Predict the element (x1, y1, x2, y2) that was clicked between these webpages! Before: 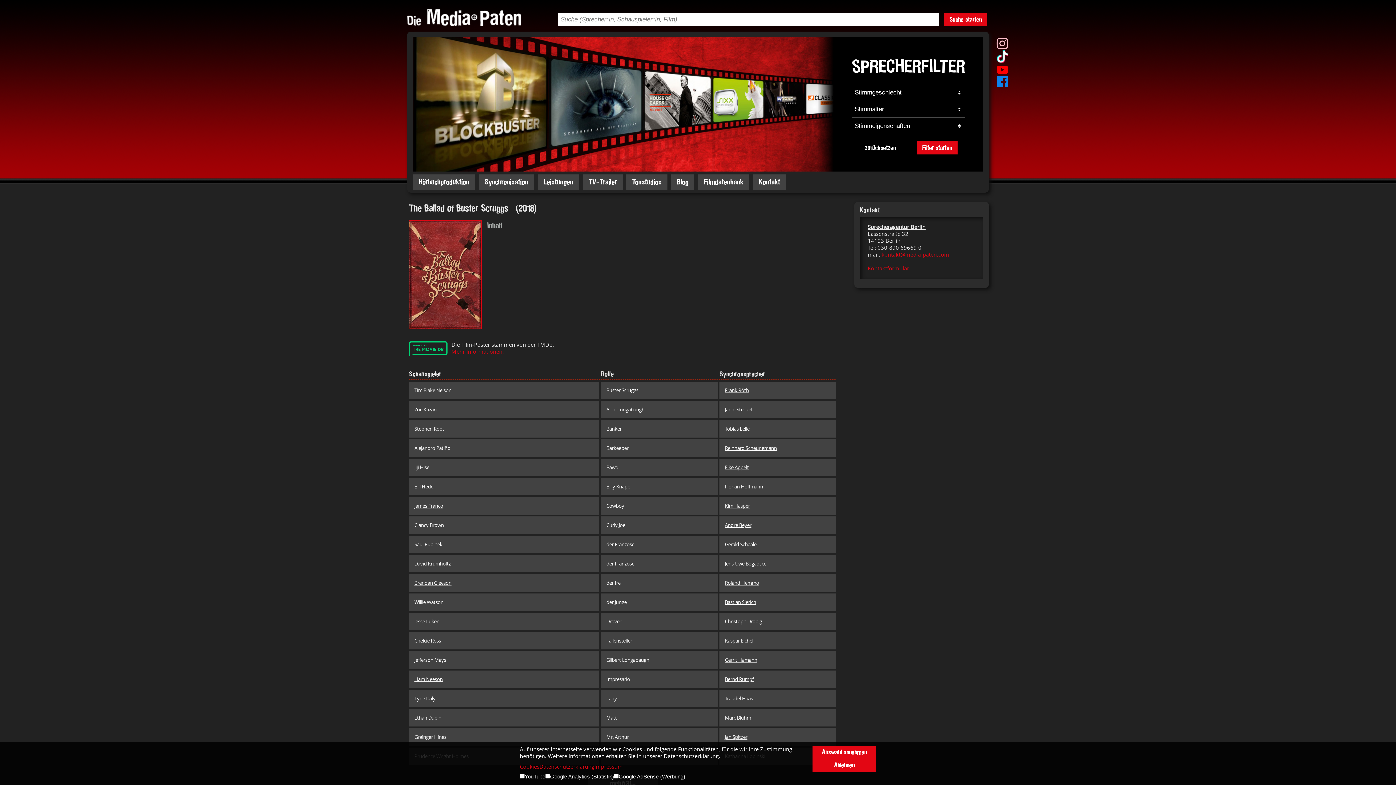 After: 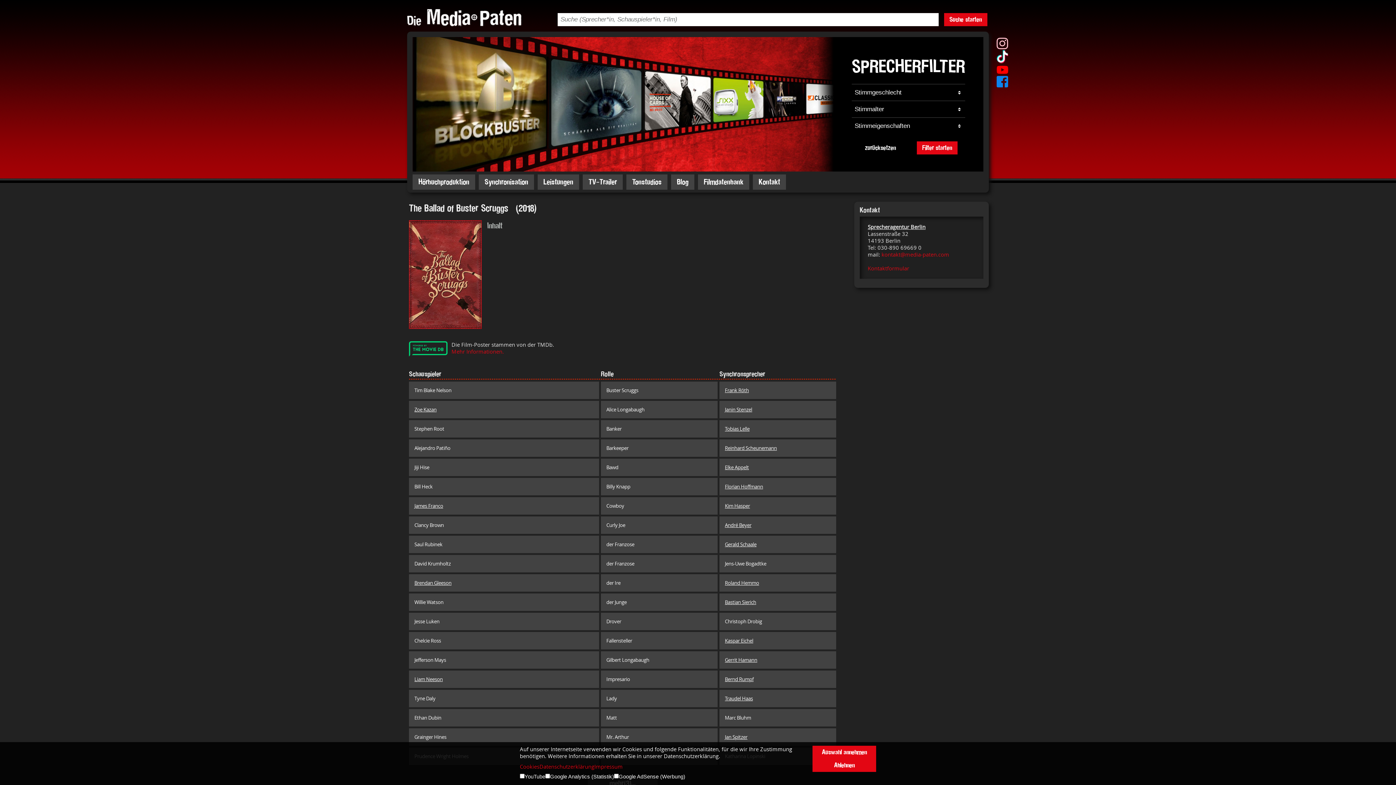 Action: bbox: (996, 64, 1009, 75)